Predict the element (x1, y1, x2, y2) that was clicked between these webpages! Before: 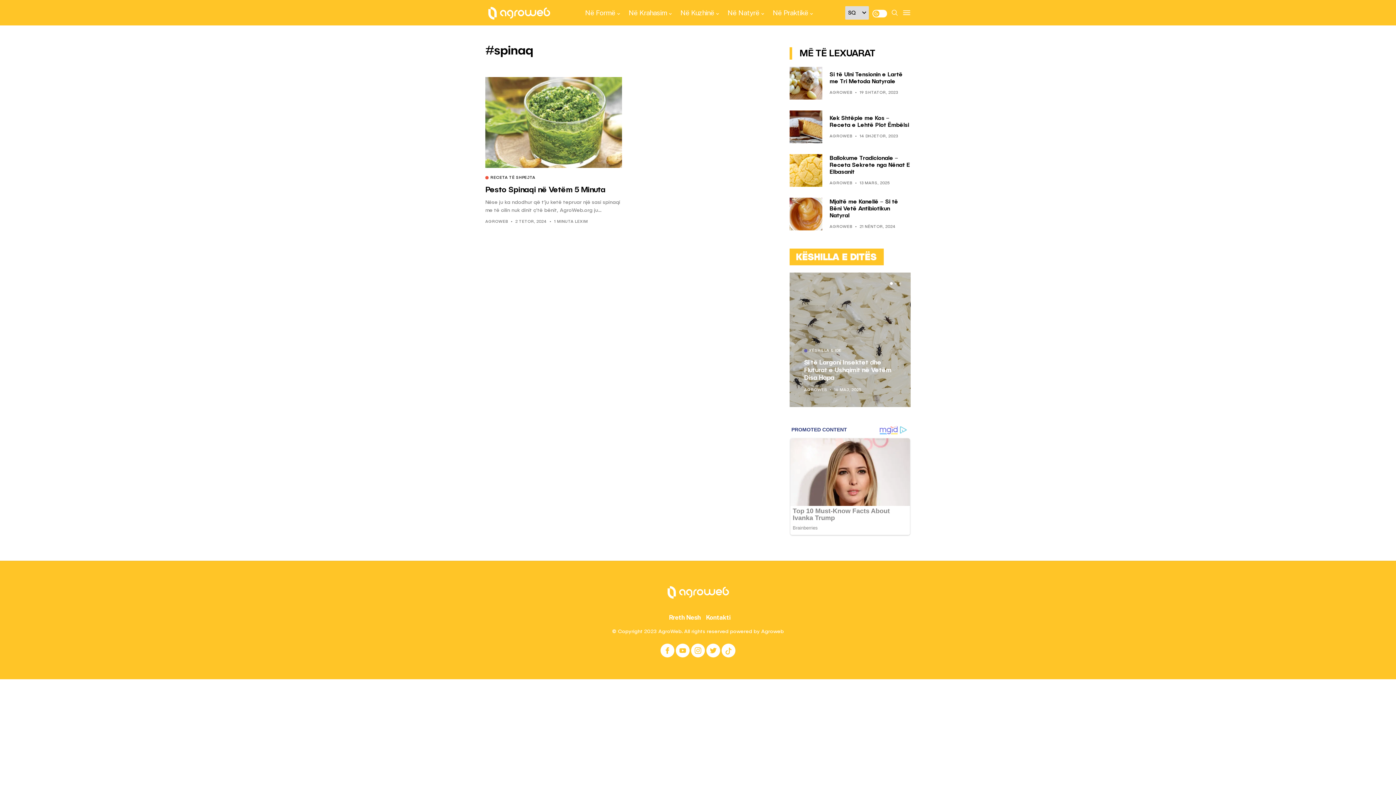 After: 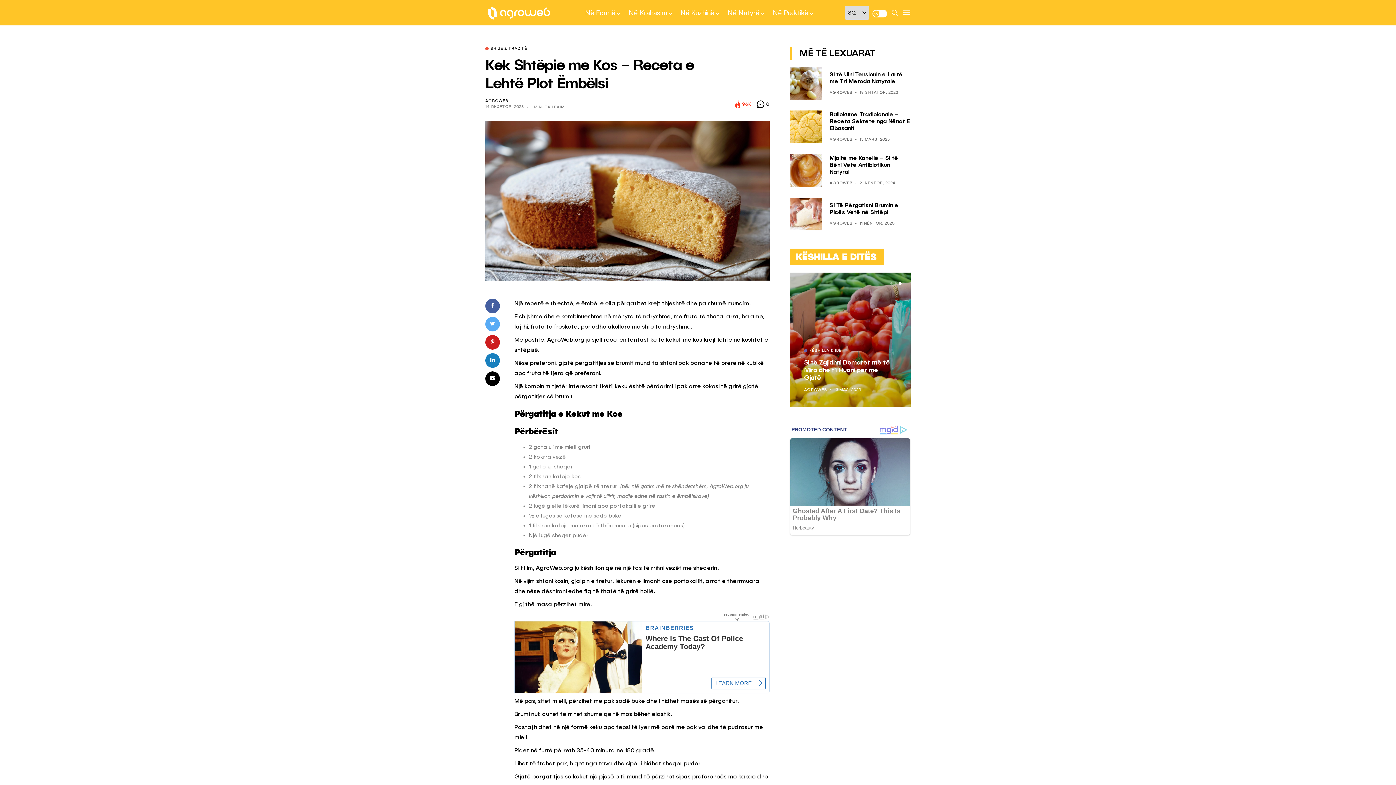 Action: bbox: (789, 110, 822, 143)